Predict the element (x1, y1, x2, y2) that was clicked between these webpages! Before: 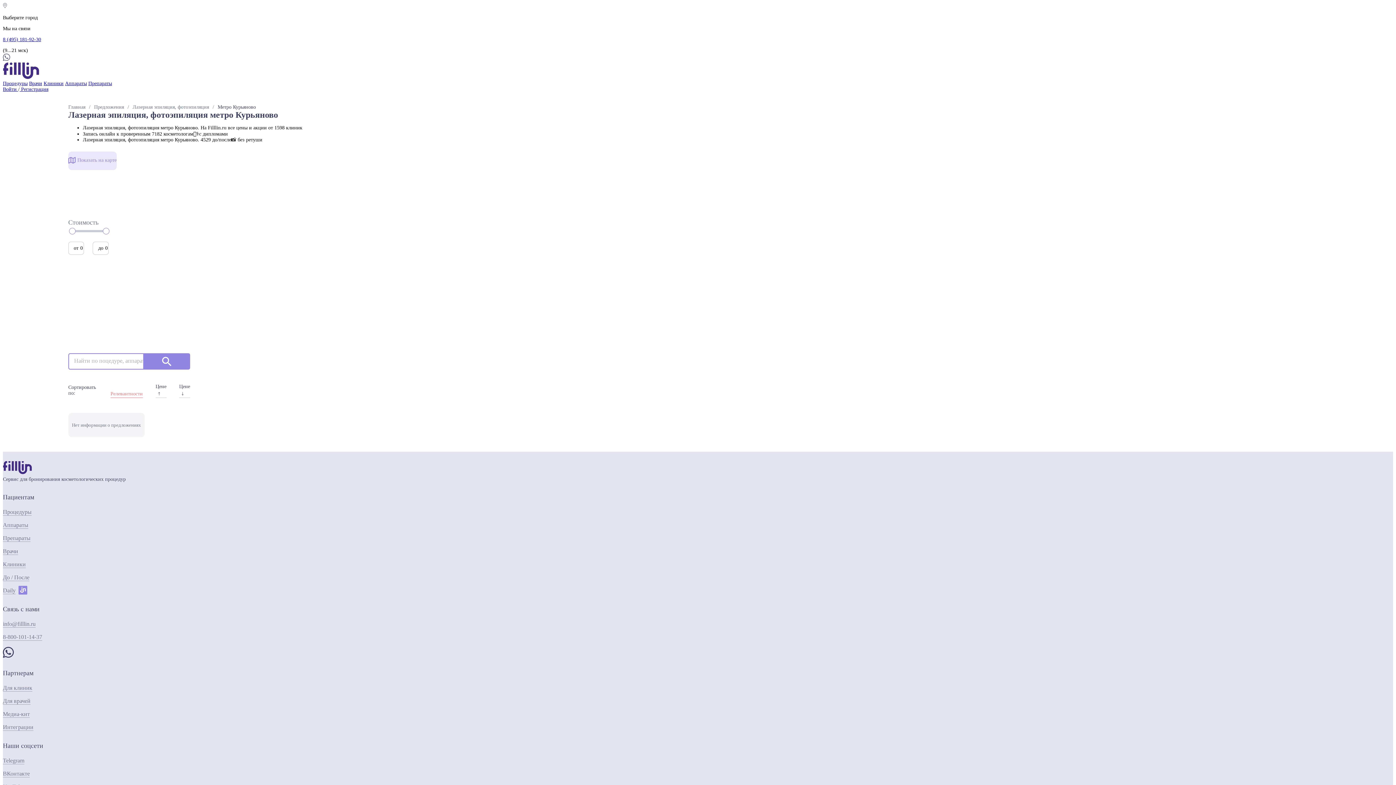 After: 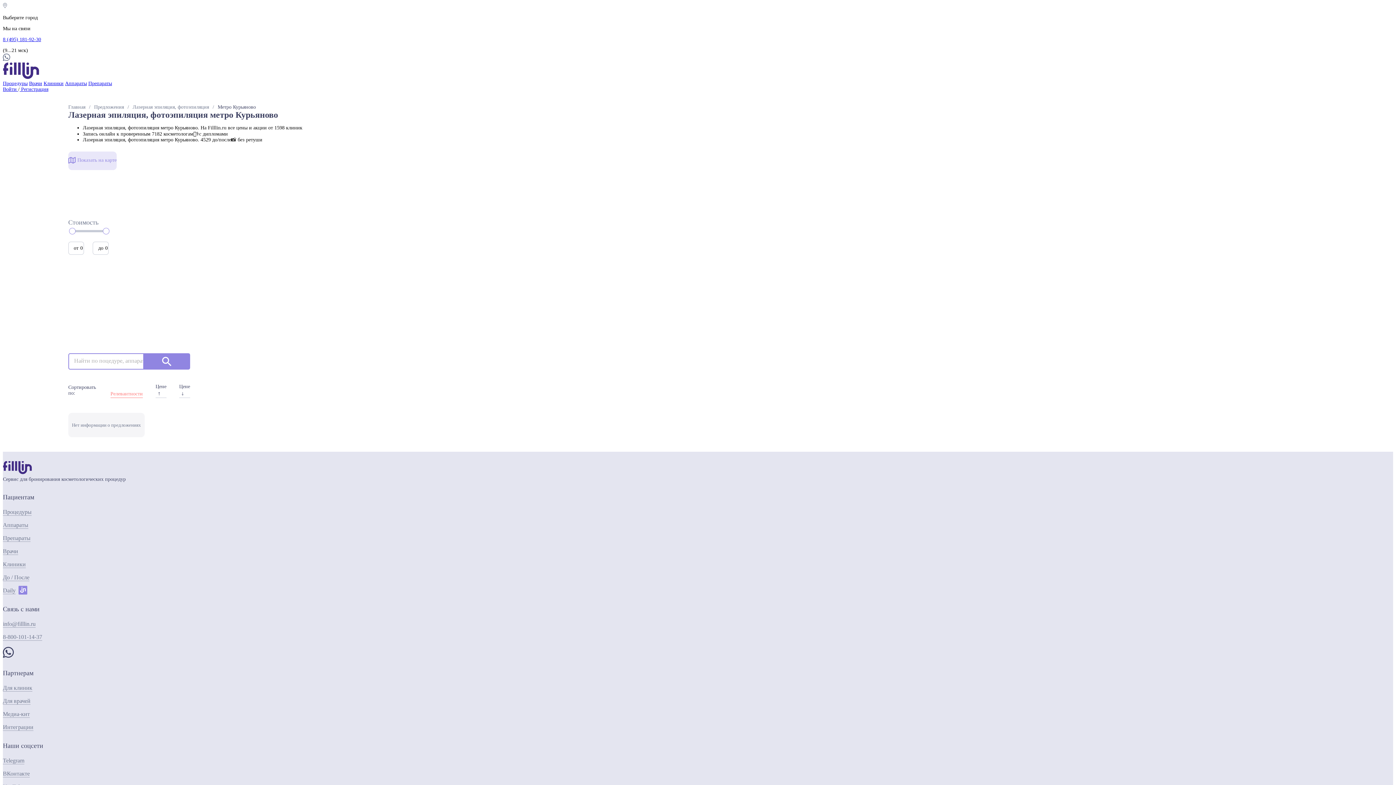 Action: label: 8-800-101-14-37 bbox: (2, 632, 42, 642)